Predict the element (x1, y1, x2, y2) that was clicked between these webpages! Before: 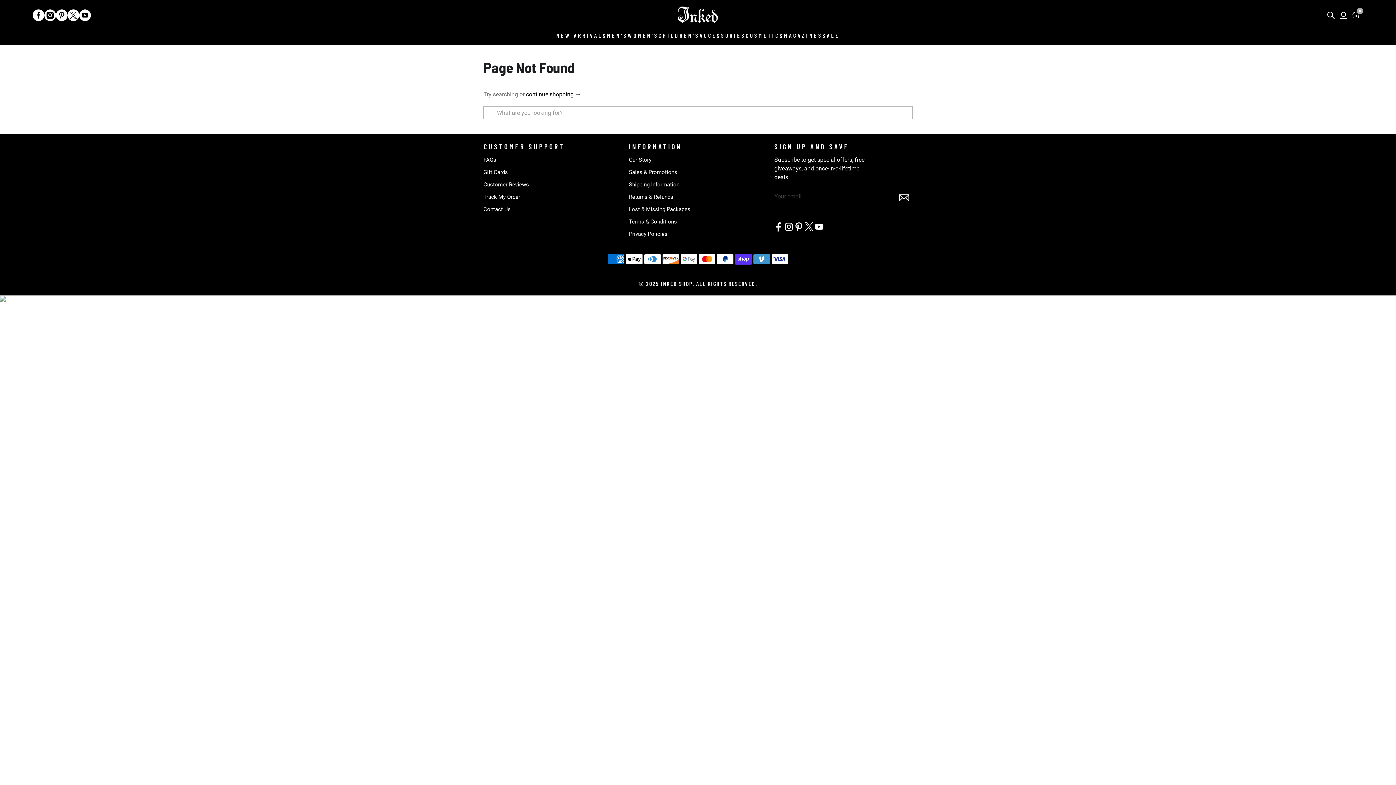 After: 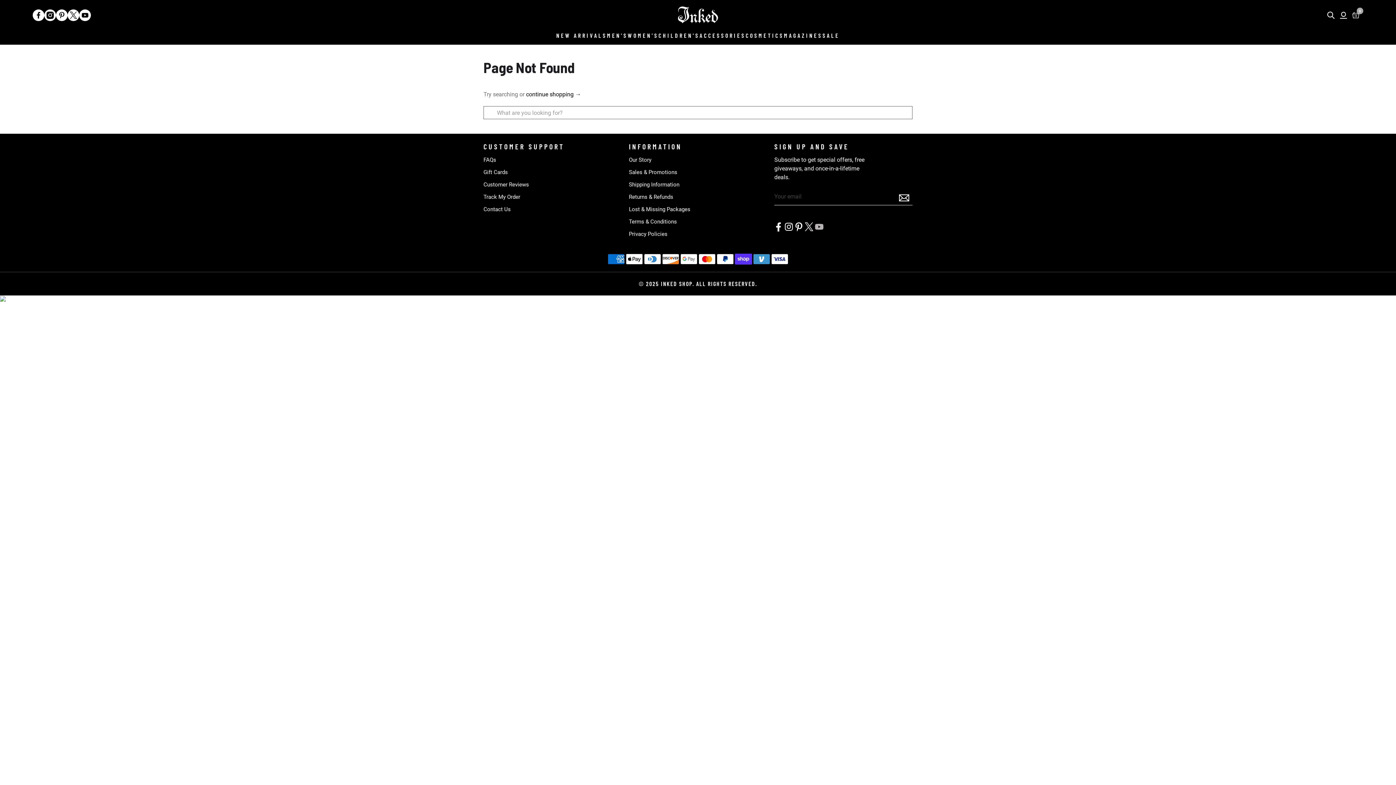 Action: bbox: (815, 221, 823, 232)